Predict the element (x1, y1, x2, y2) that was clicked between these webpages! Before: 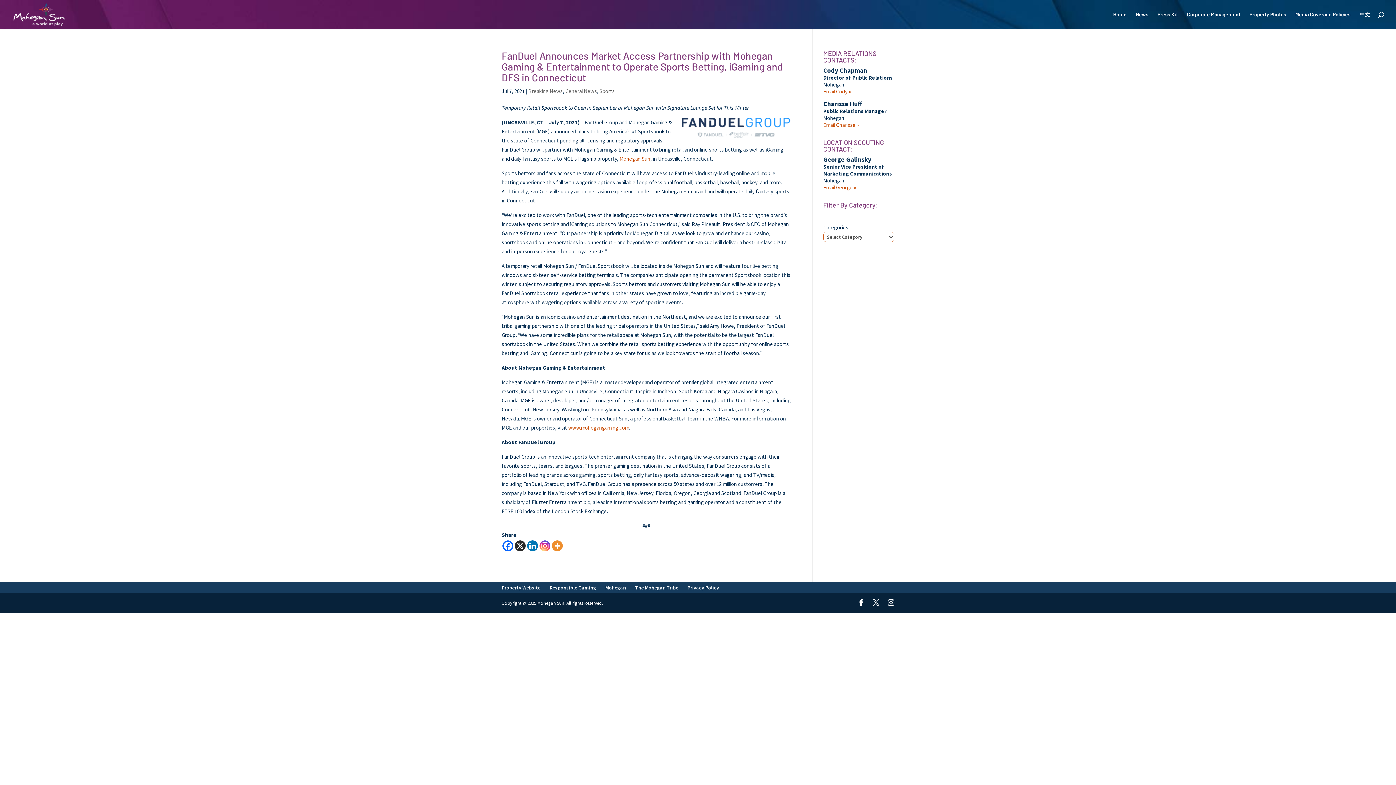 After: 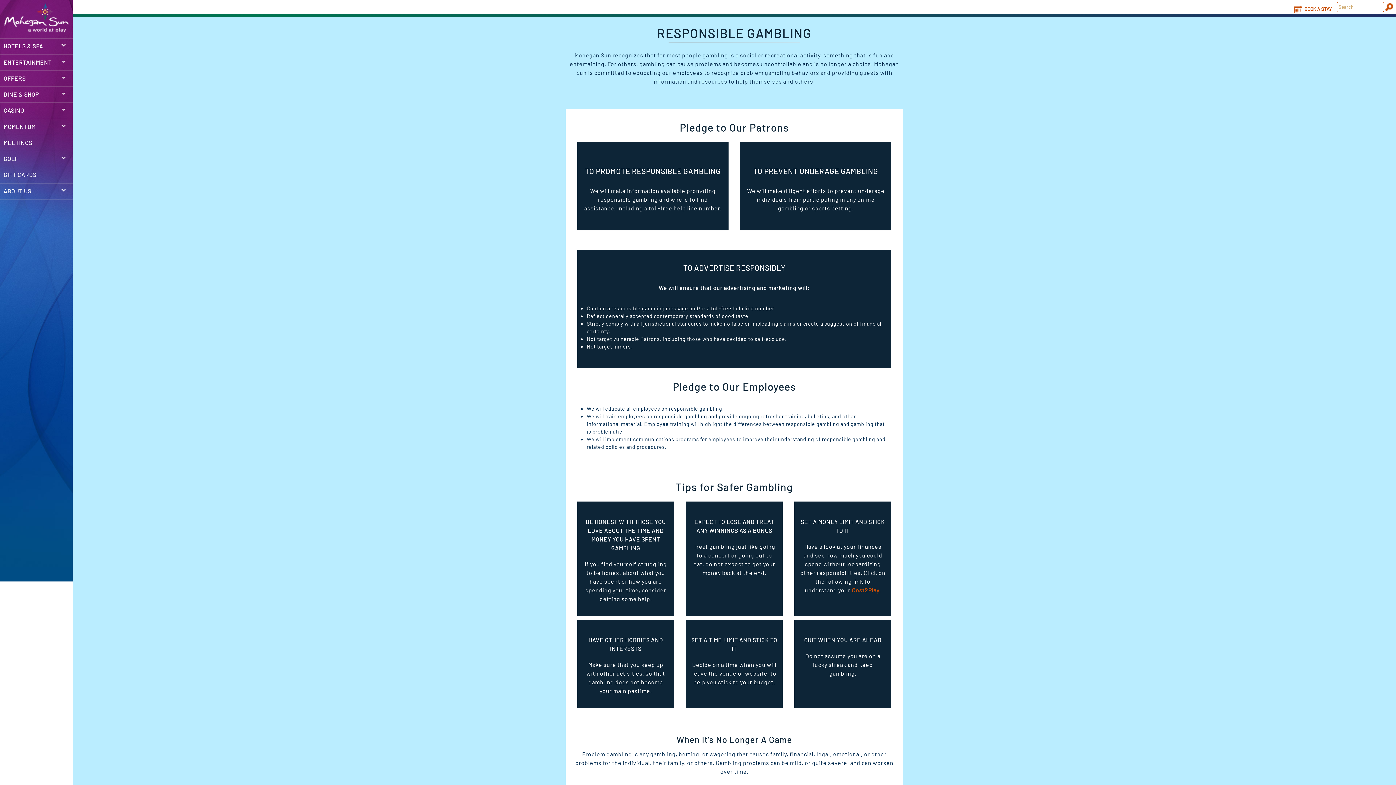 Action: label: Responsible Gaming bbox: (549, 584, 596, 591)